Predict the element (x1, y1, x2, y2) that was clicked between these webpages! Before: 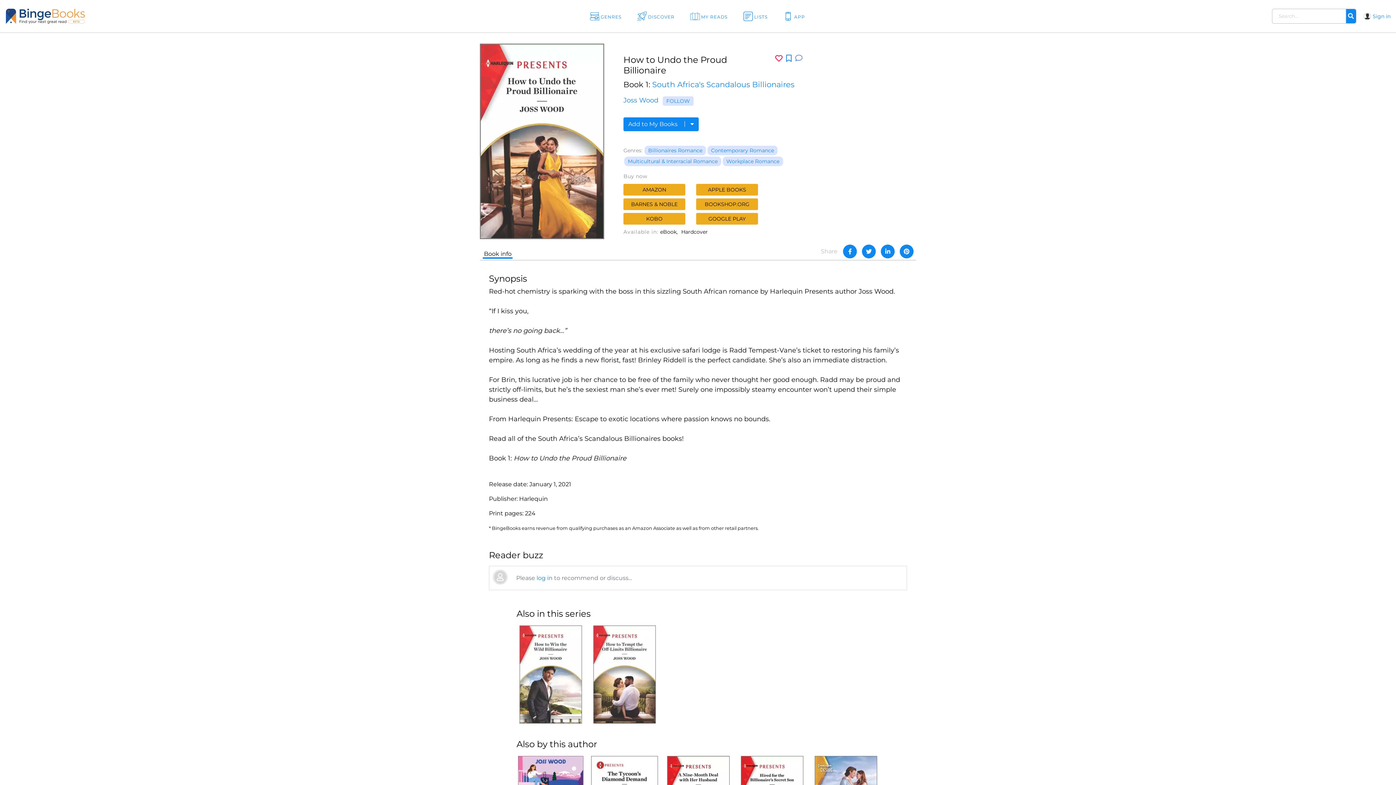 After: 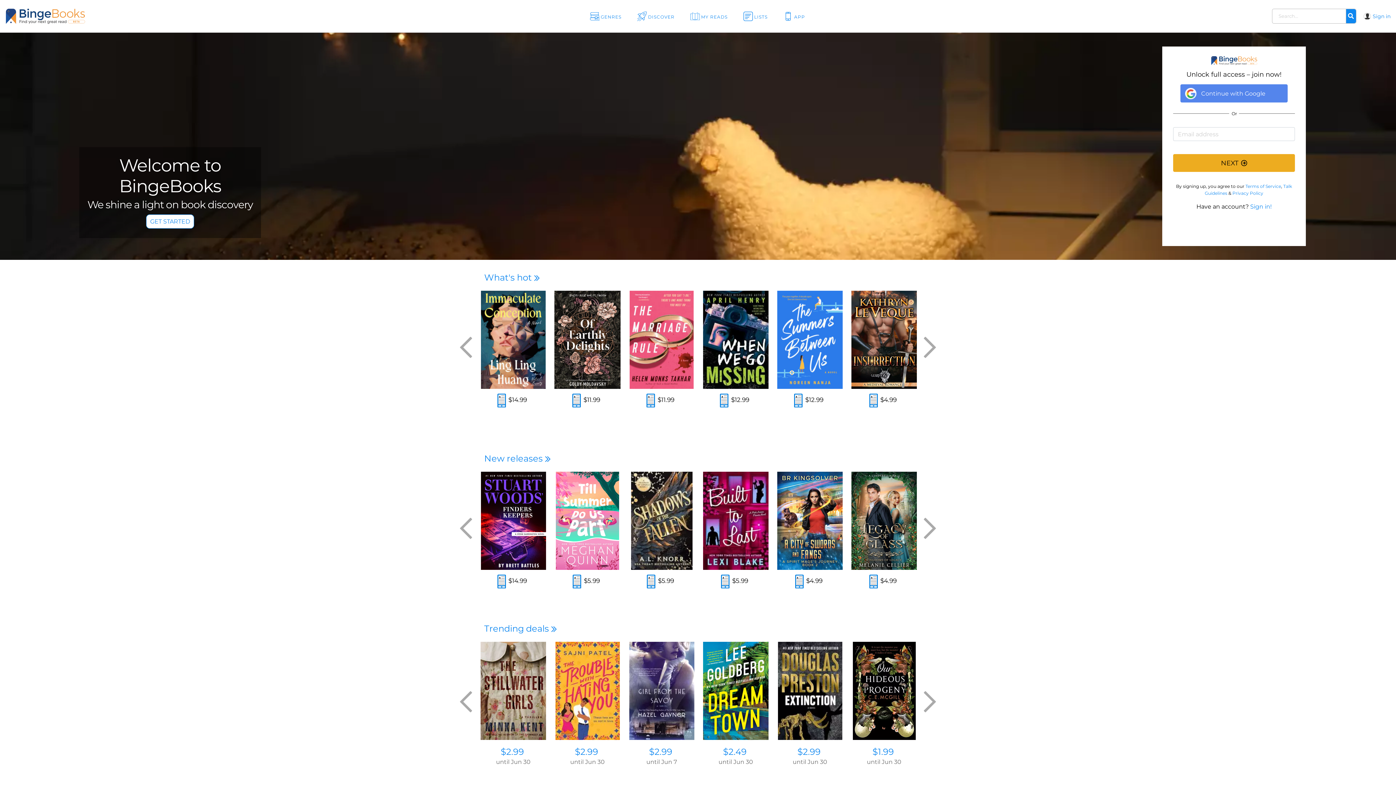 Action: bbox: (5, 8, 264, 24)